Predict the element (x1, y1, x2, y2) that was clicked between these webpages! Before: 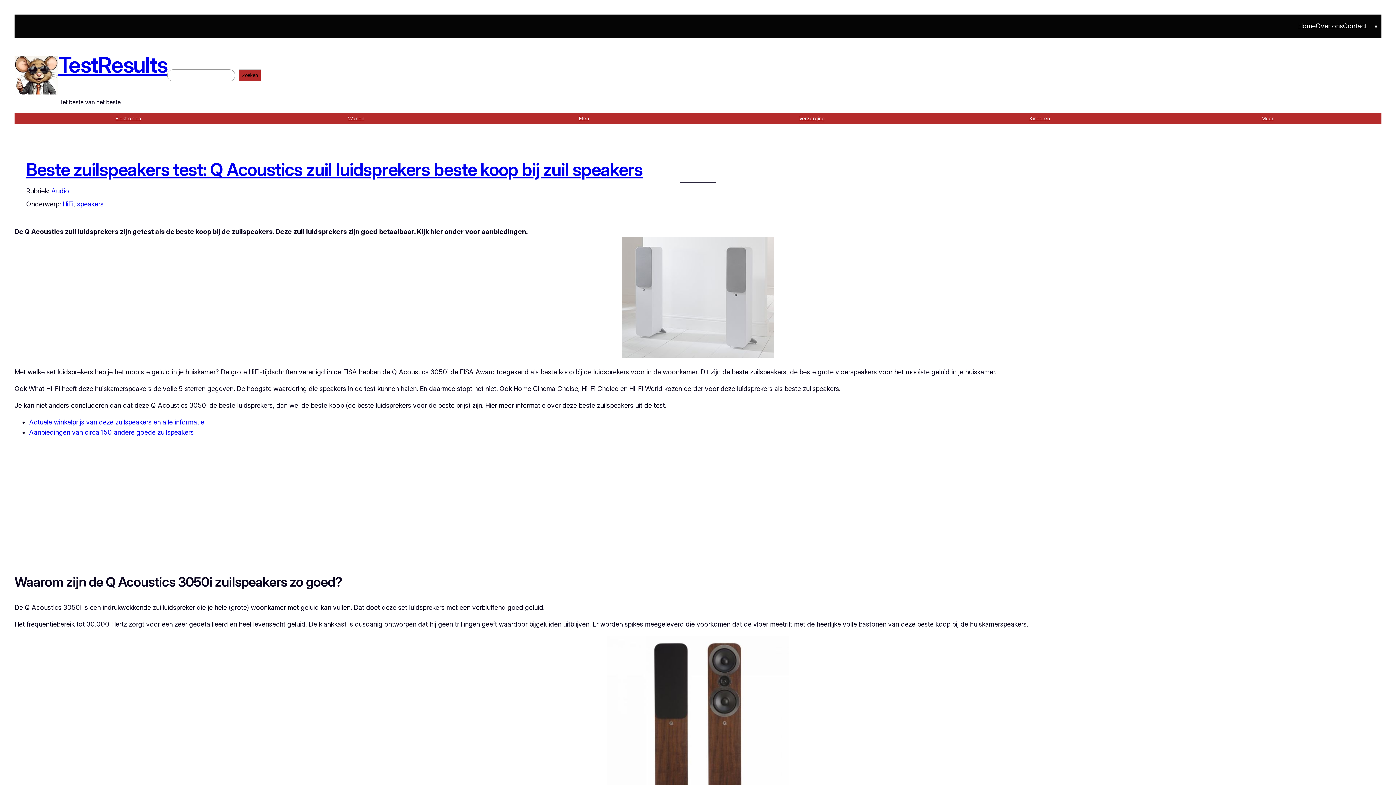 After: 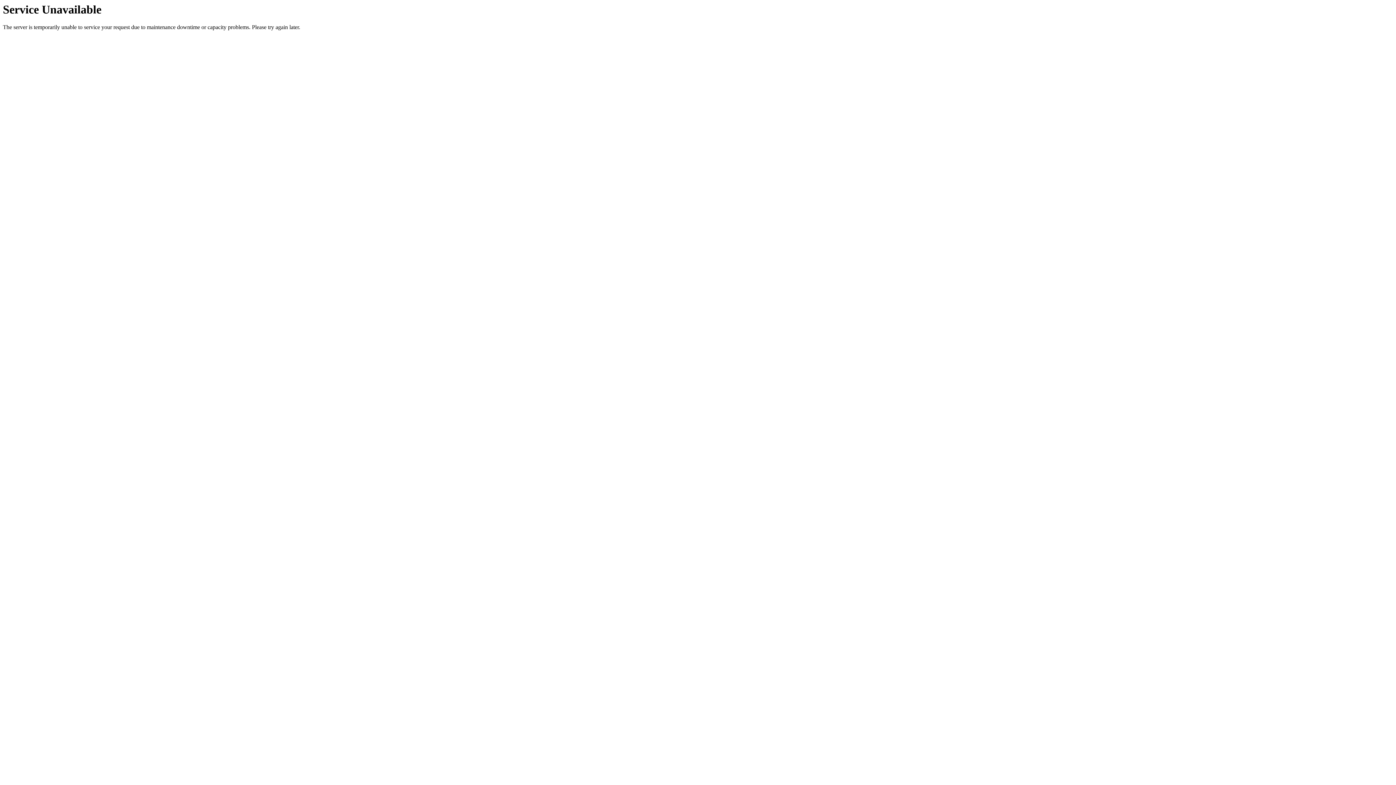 Action: label: TestResults bbox: (58, 51, 167, 77)